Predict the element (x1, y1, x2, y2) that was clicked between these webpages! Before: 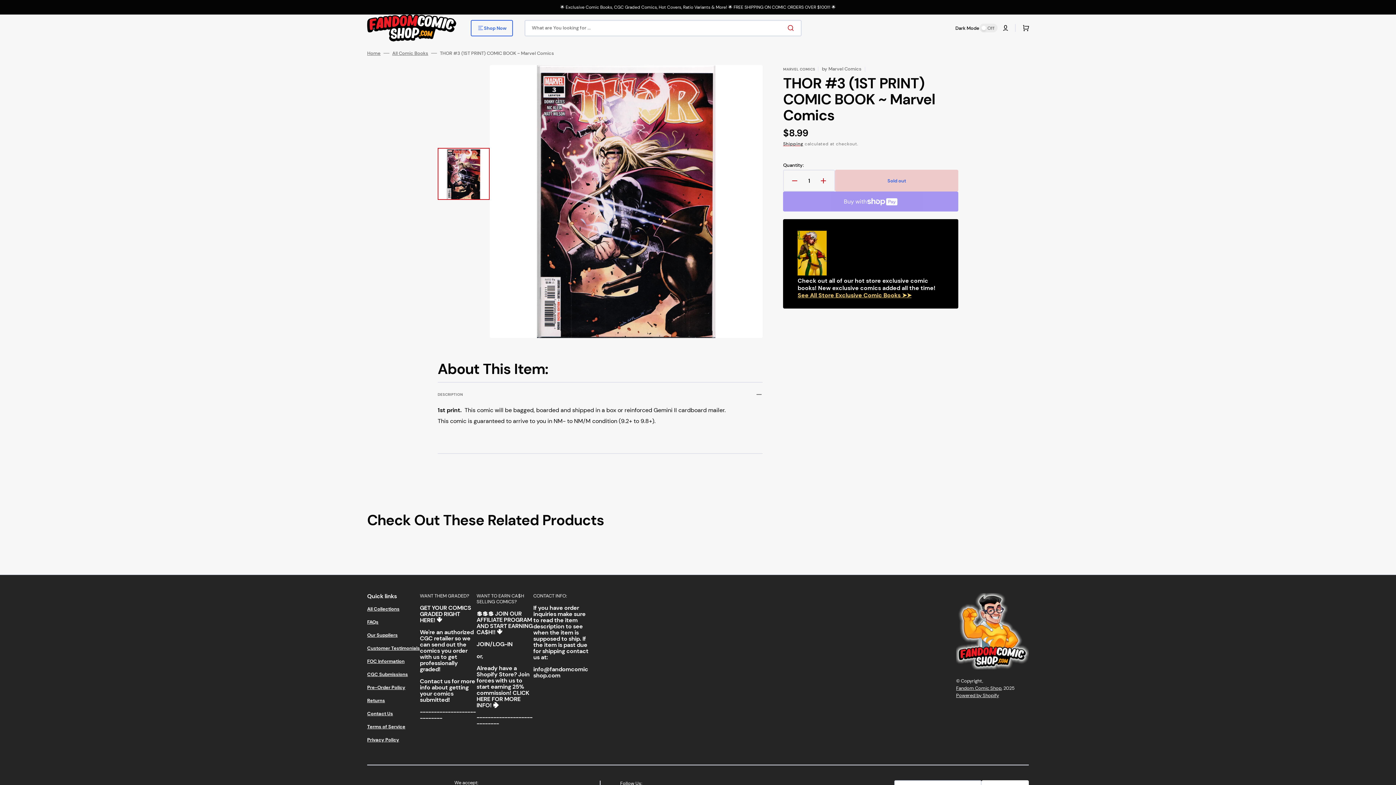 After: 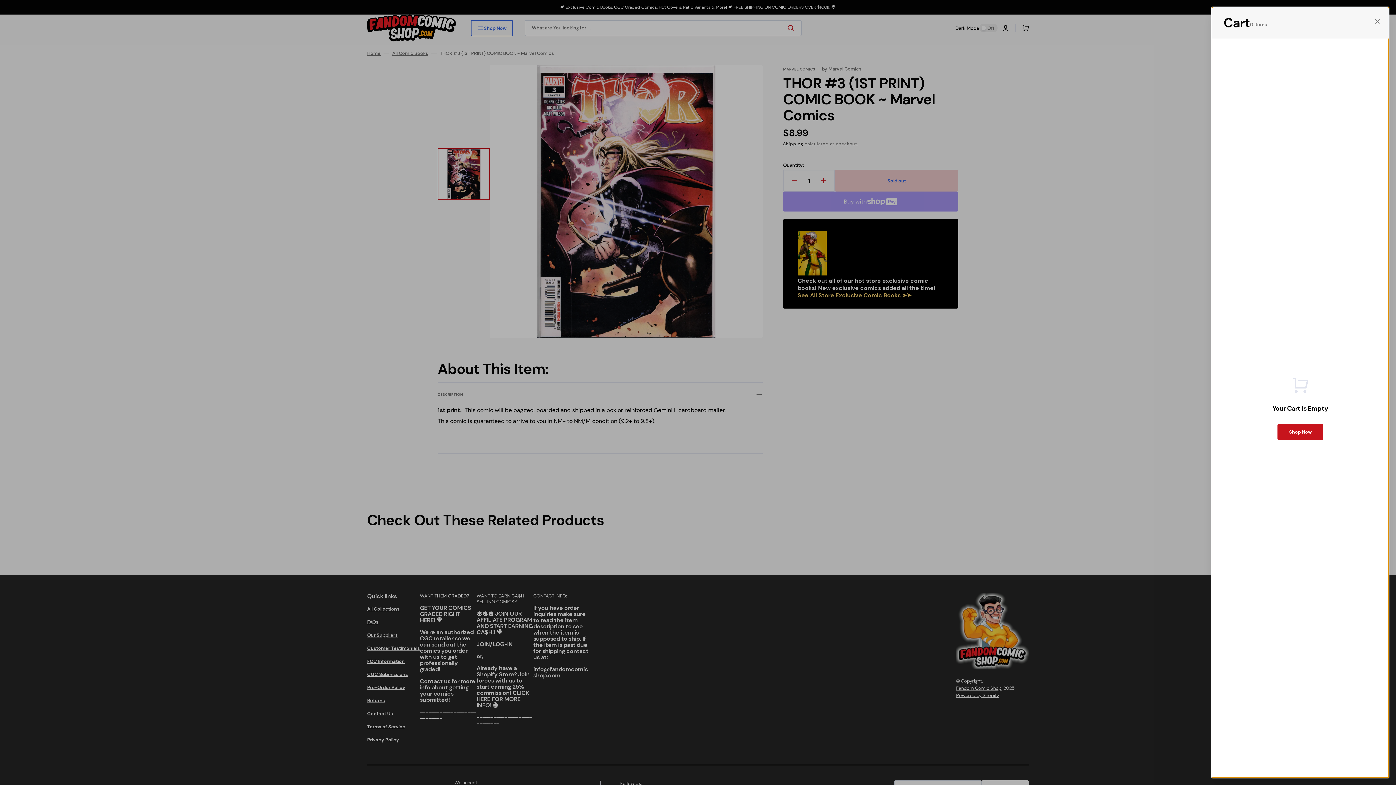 Action: label: Open cart bbox: (1015, 20, 1034, 36)